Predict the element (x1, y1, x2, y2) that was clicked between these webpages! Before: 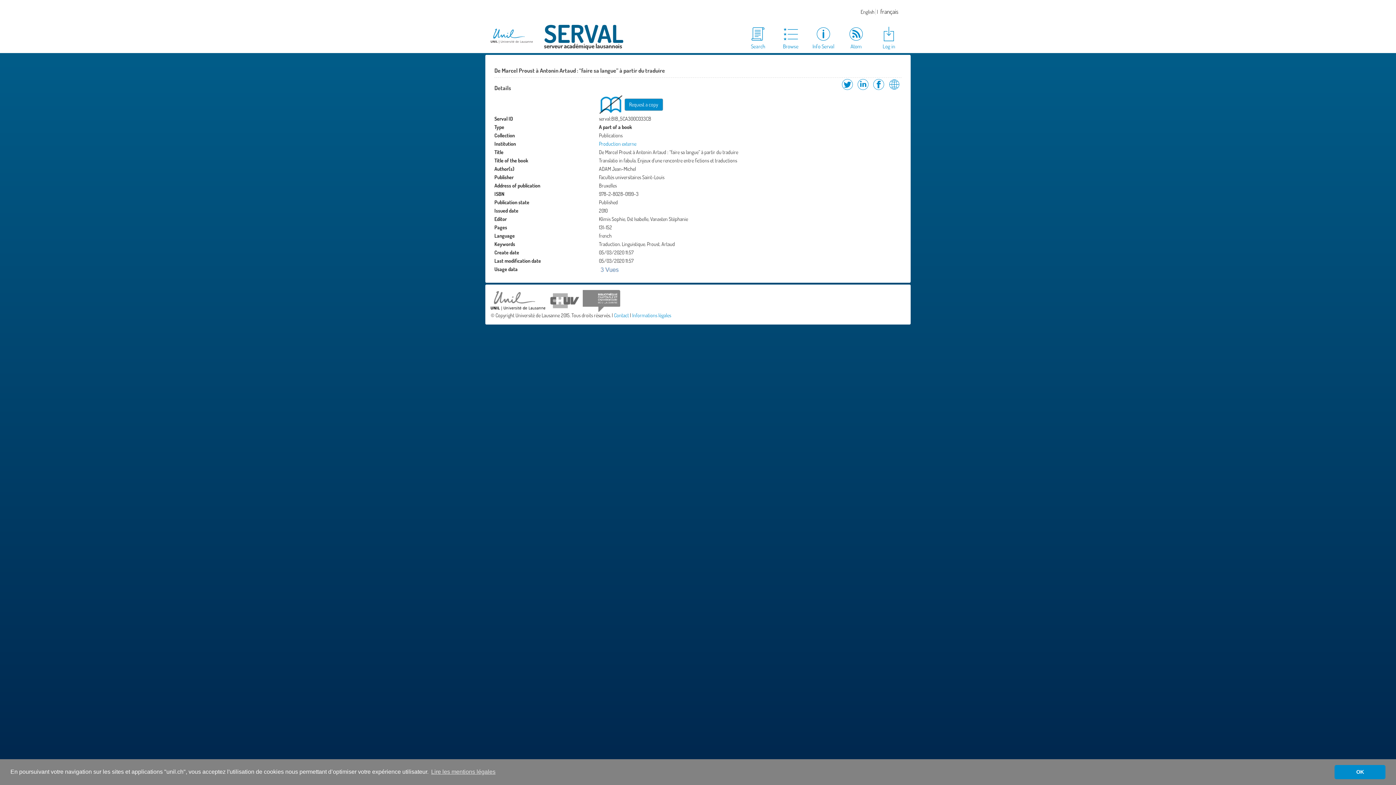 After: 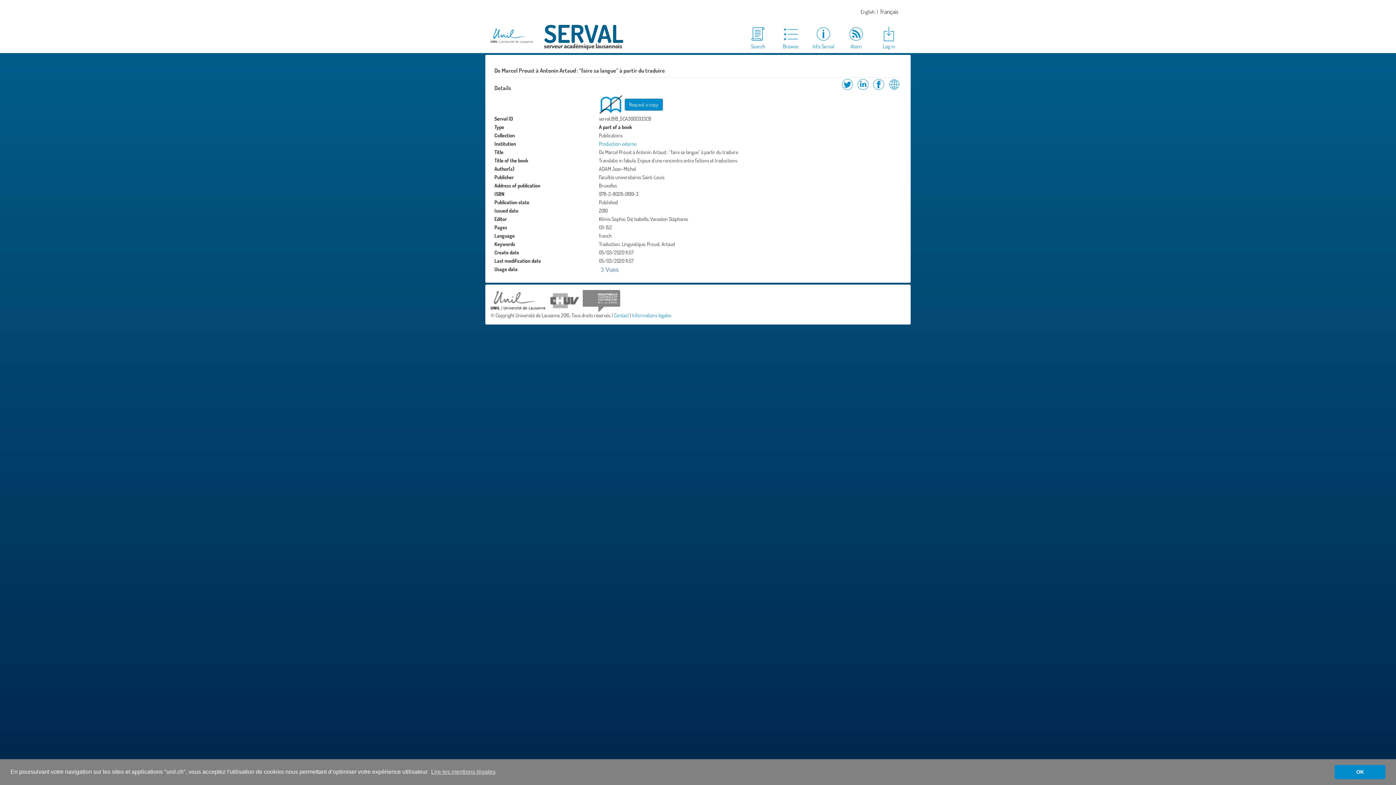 Action: label: Request a copy bbox: (624, 98, 663, 110)